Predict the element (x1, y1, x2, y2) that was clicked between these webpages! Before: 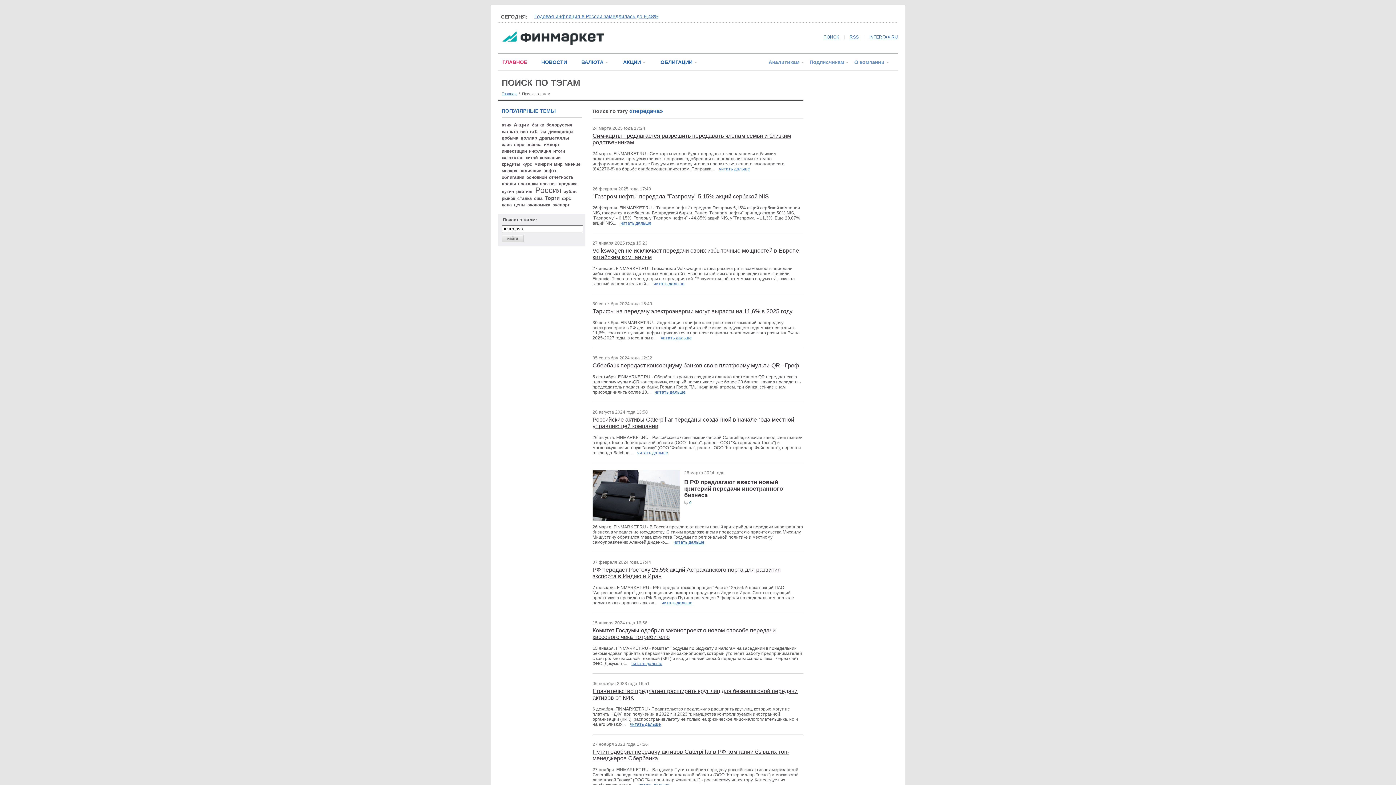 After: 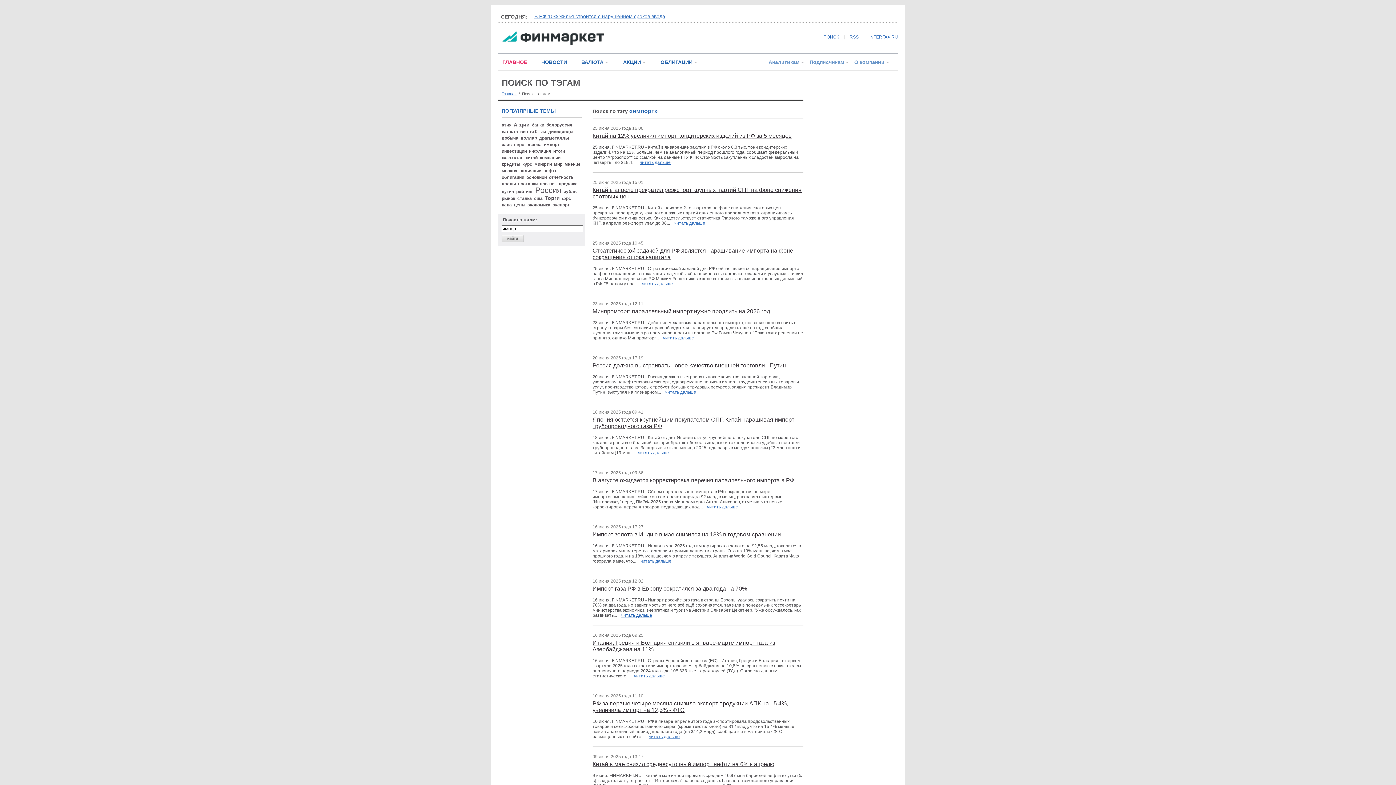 Action: label: импорт bbox: (544, 142, 559, 147)